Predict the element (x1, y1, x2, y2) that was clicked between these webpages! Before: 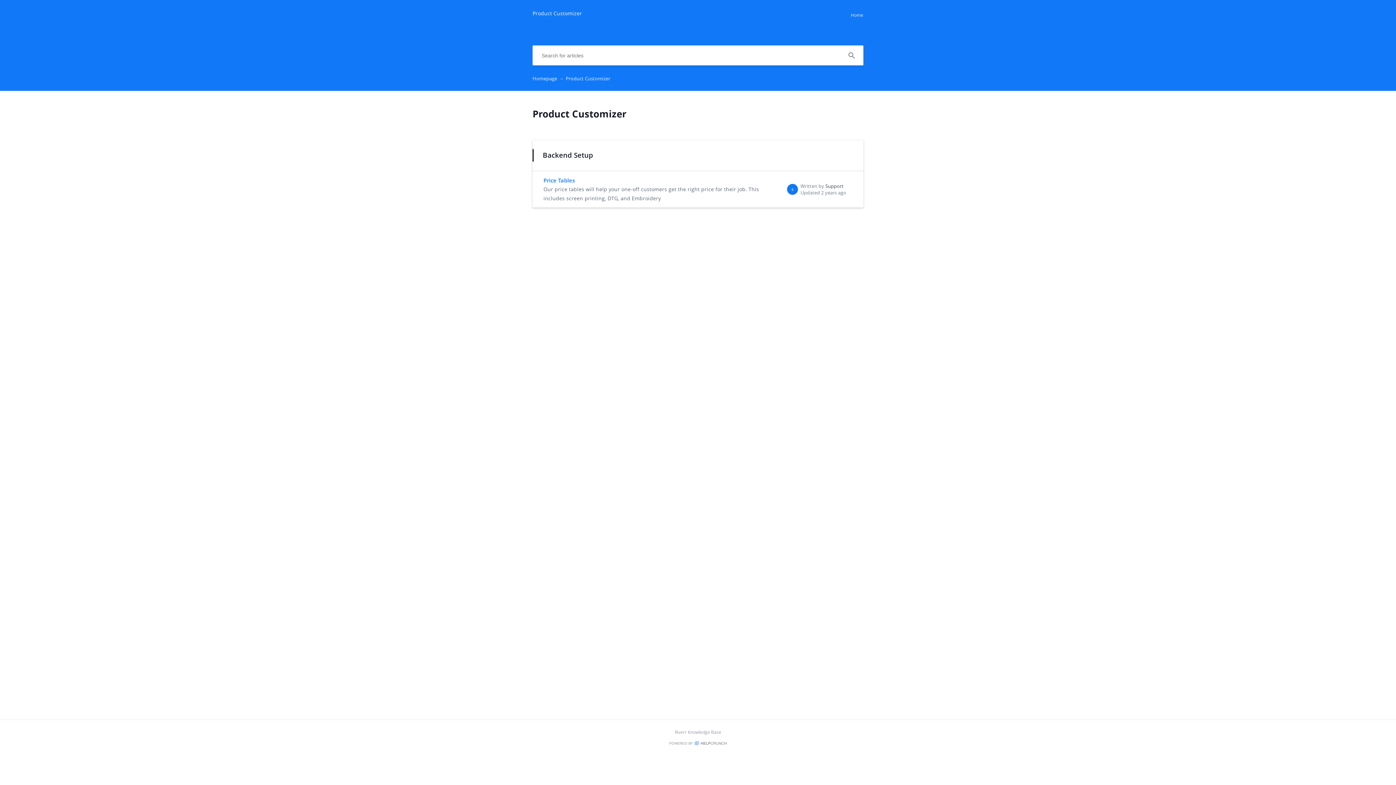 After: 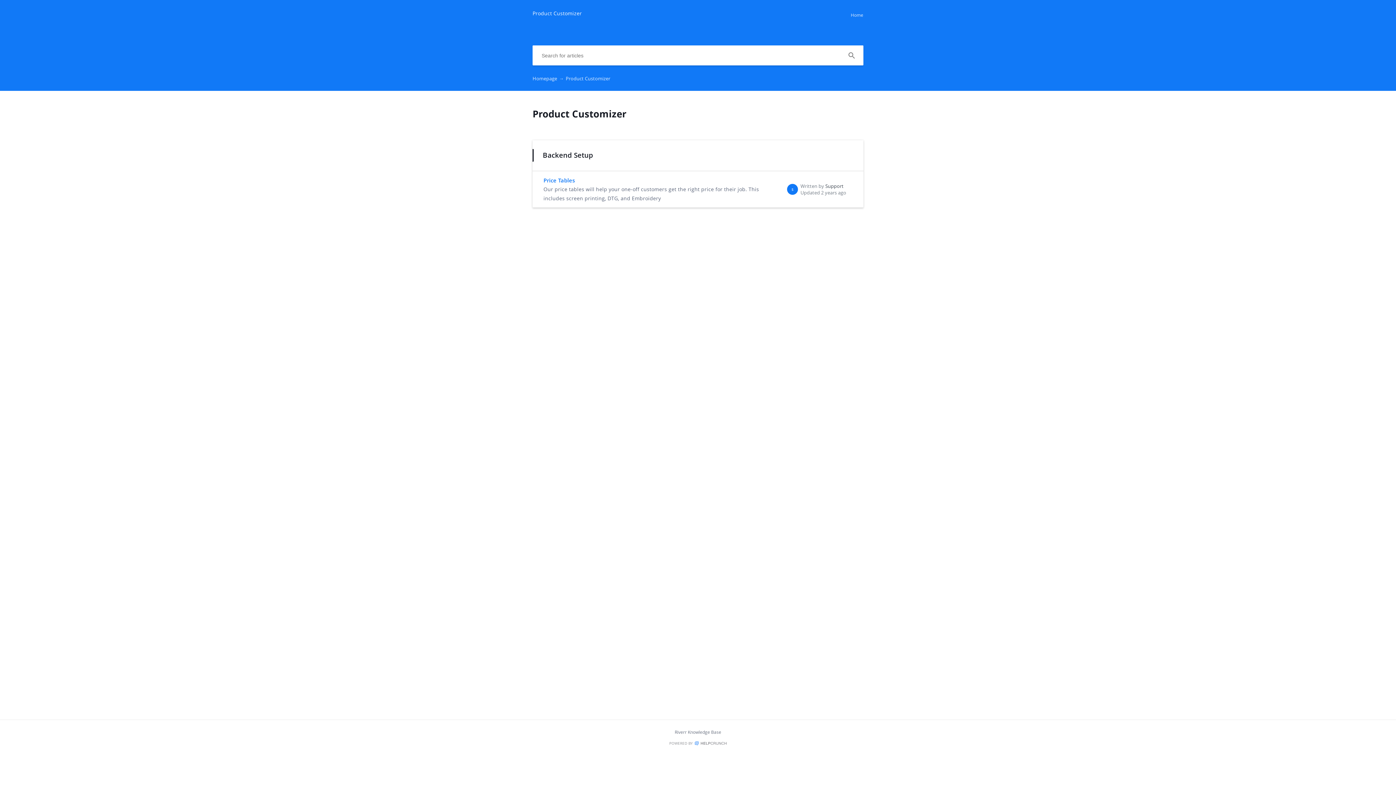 Action: bbox: (674, 729, 721, 736) label: Riverr Knowledge Base